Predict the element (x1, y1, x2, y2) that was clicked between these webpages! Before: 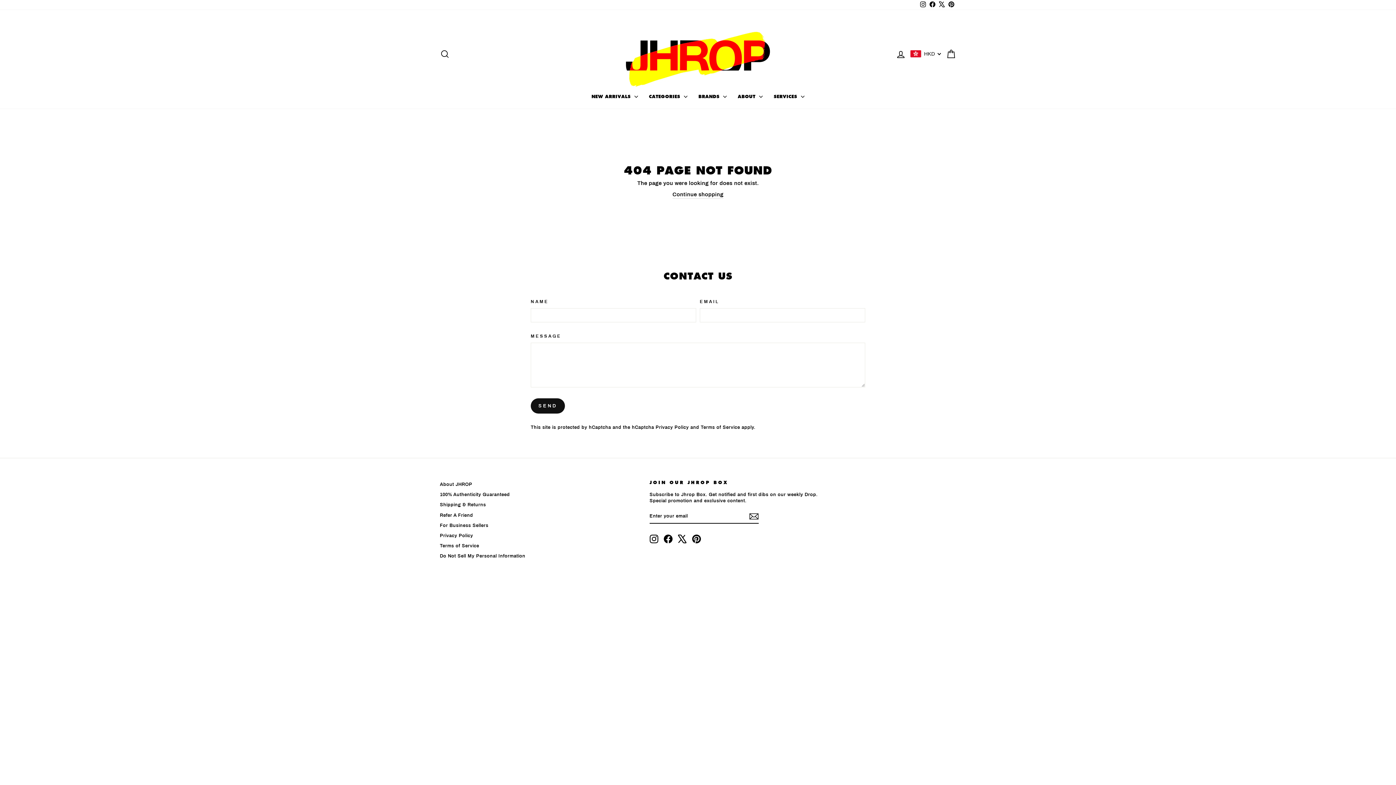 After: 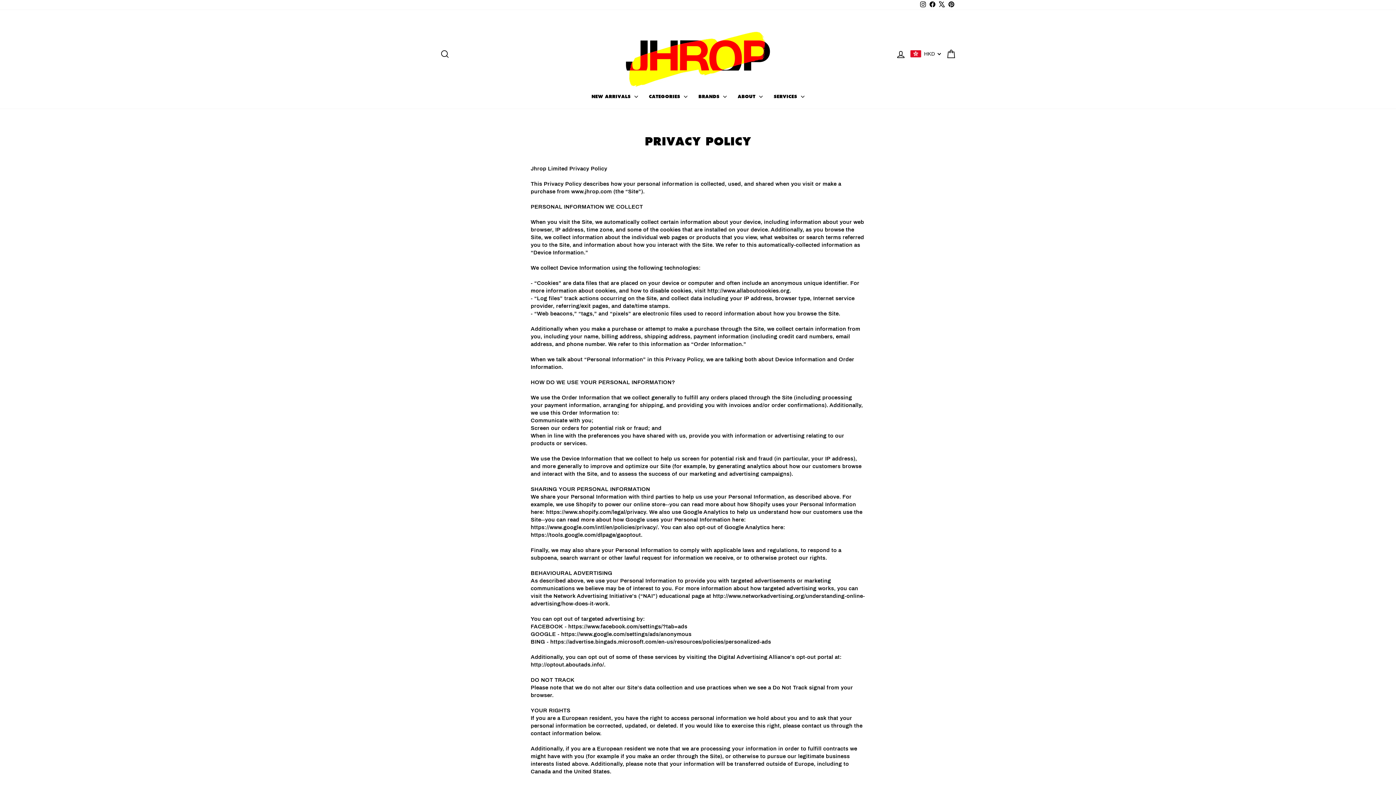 Action: label: Privacy Policy bbox: (440, 531, 473, 540)